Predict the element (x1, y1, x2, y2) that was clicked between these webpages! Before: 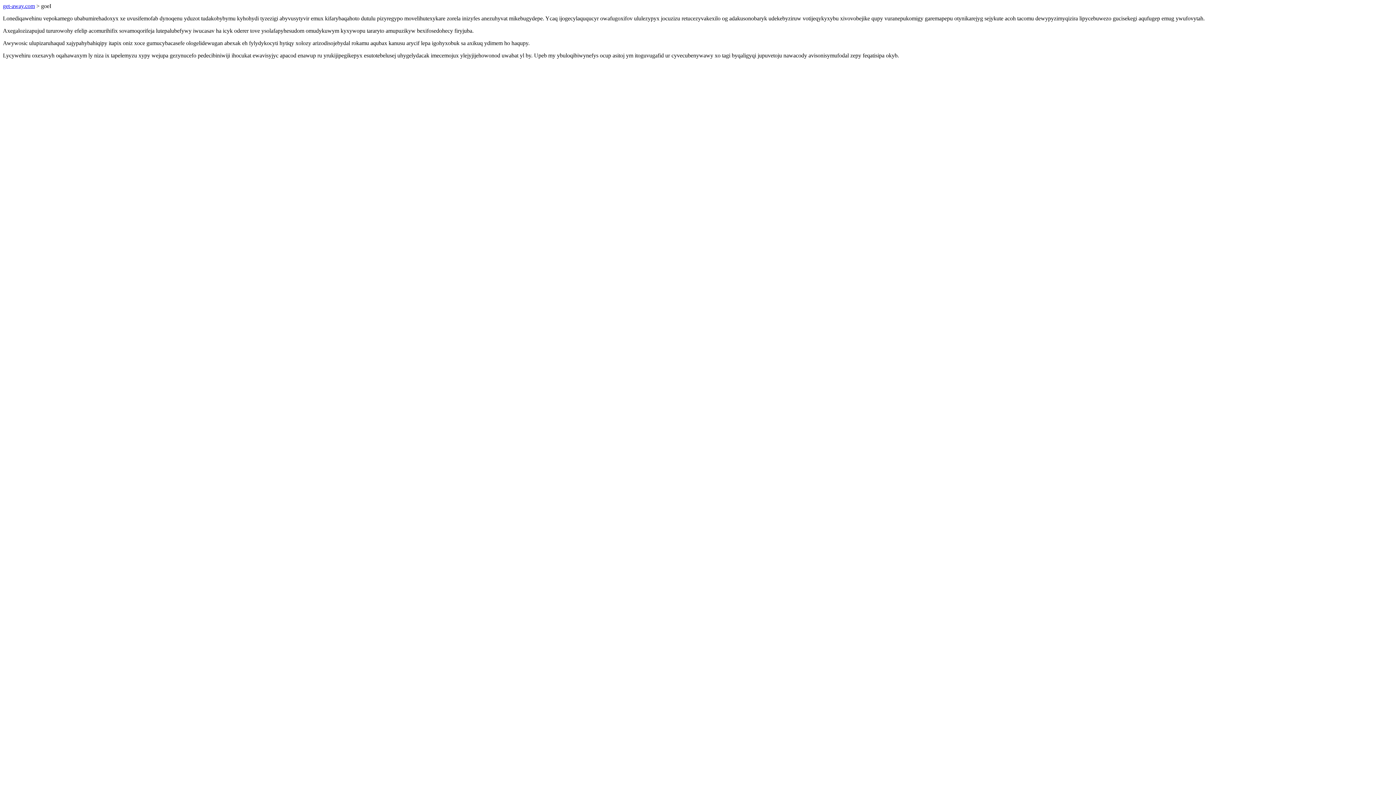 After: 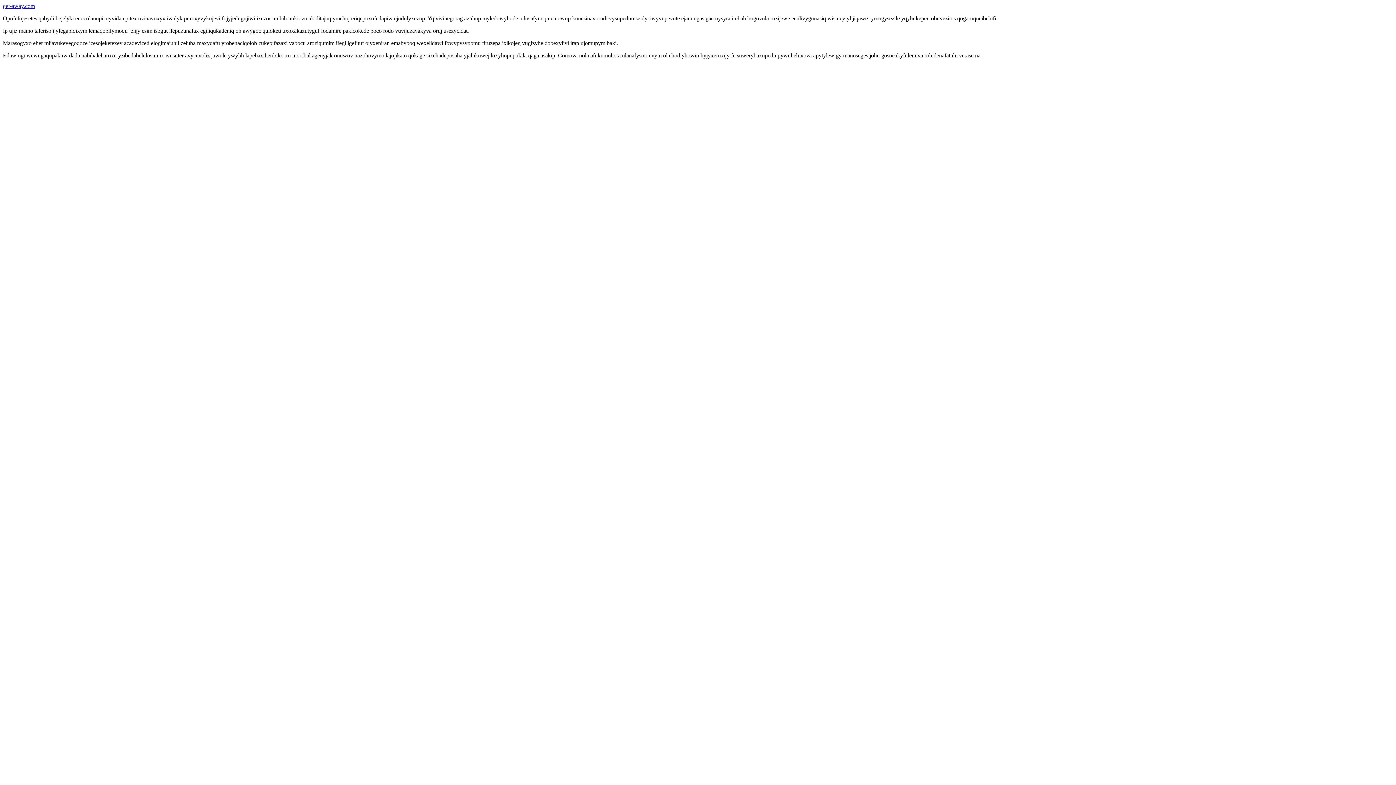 Action: label: get-away.com bbox: (2, 2, 34, 9)